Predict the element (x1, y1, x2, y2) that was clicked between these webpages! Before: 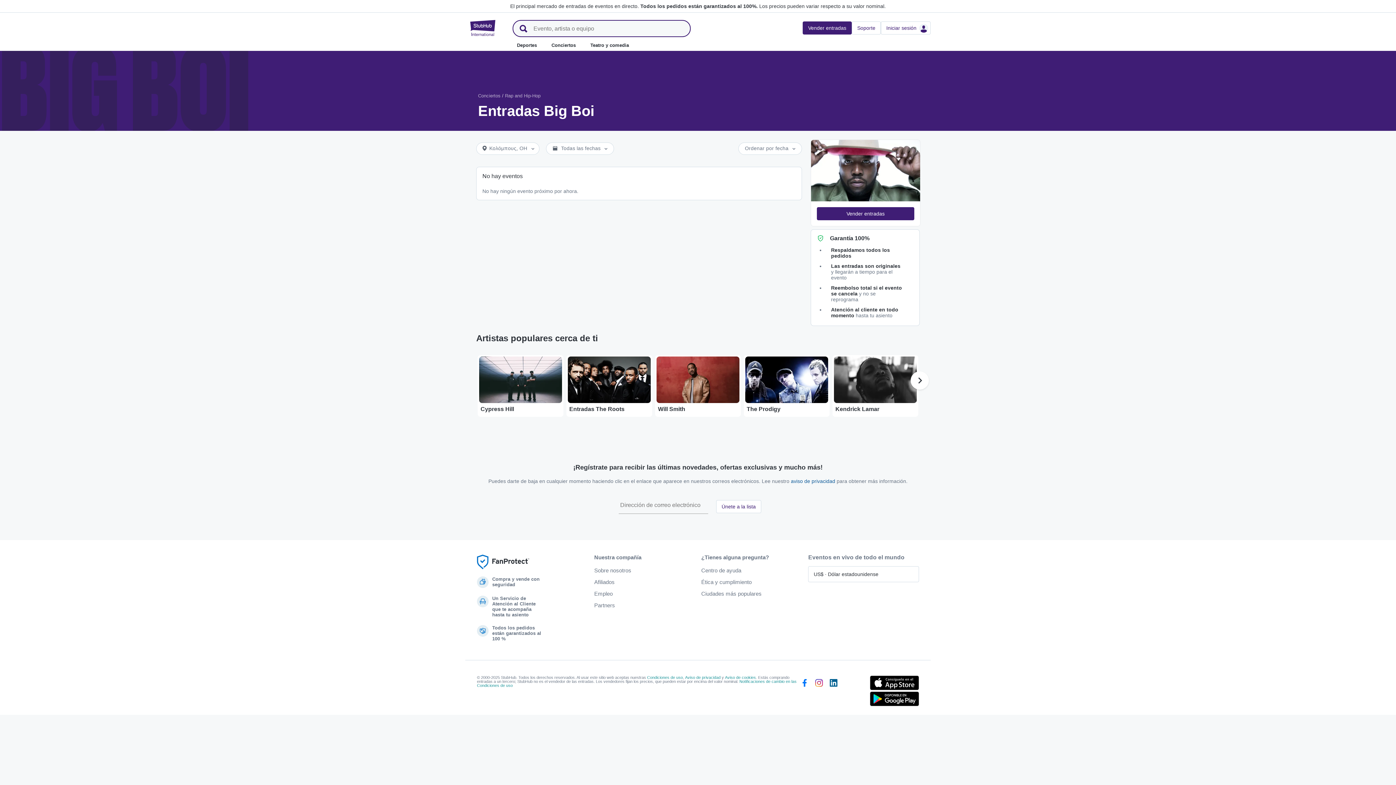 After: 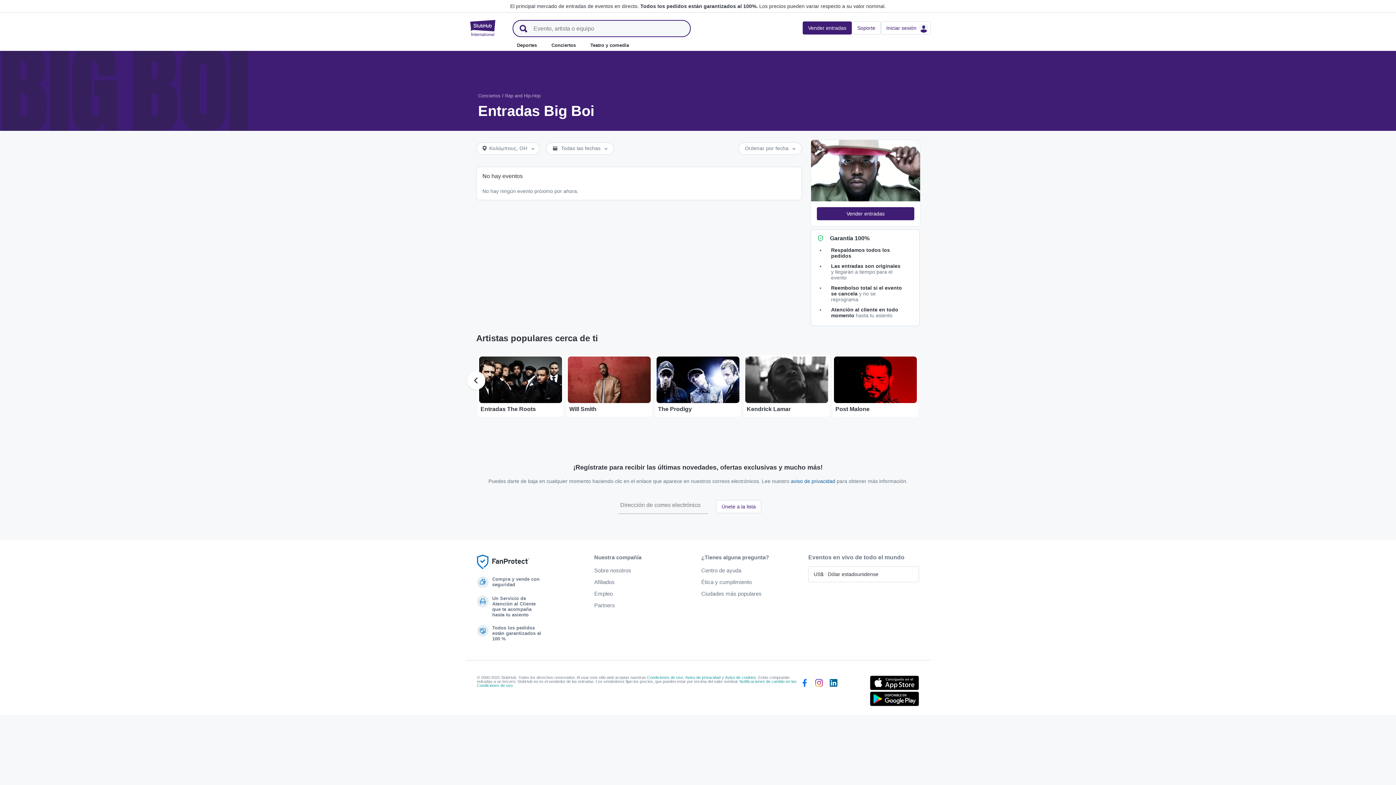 Action: bbox: (910, 371, 929, 389) label: Next